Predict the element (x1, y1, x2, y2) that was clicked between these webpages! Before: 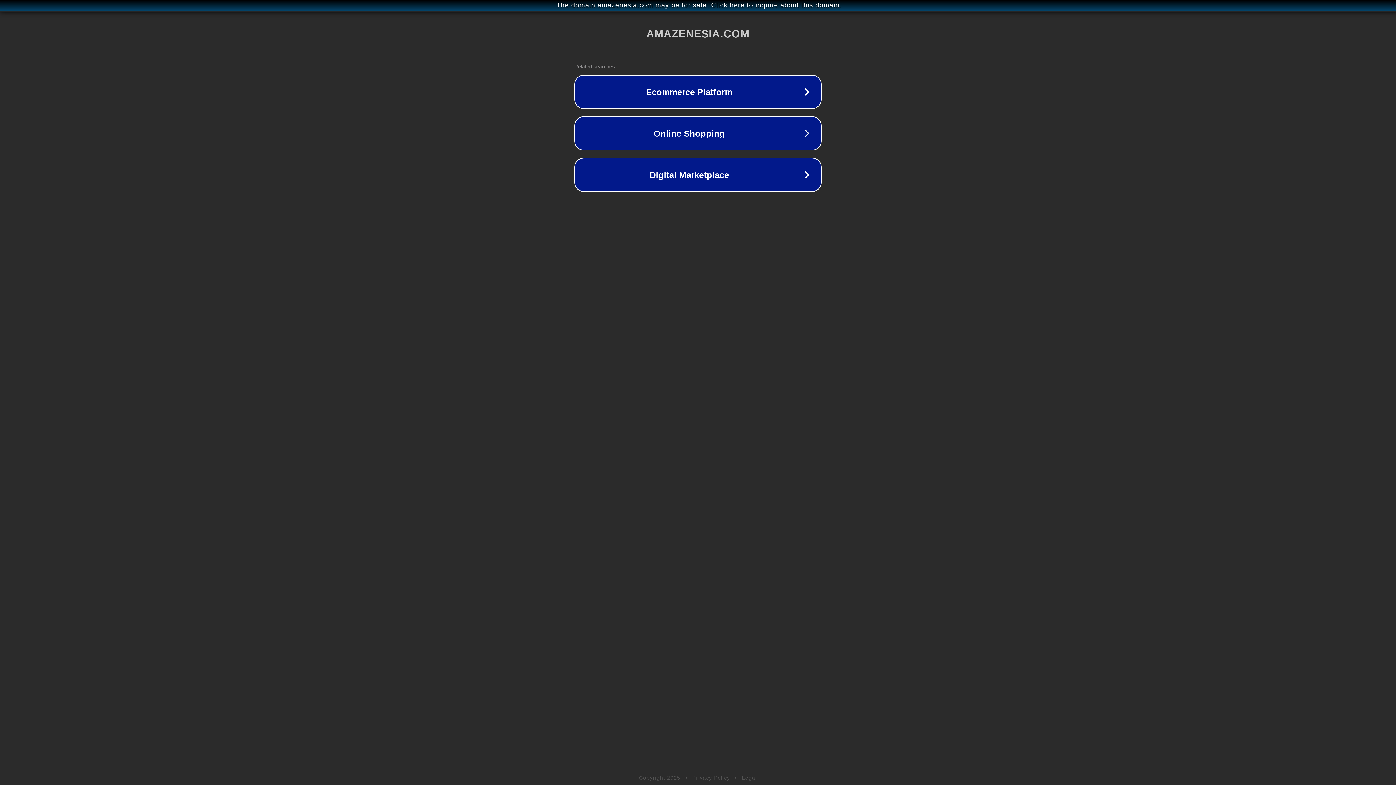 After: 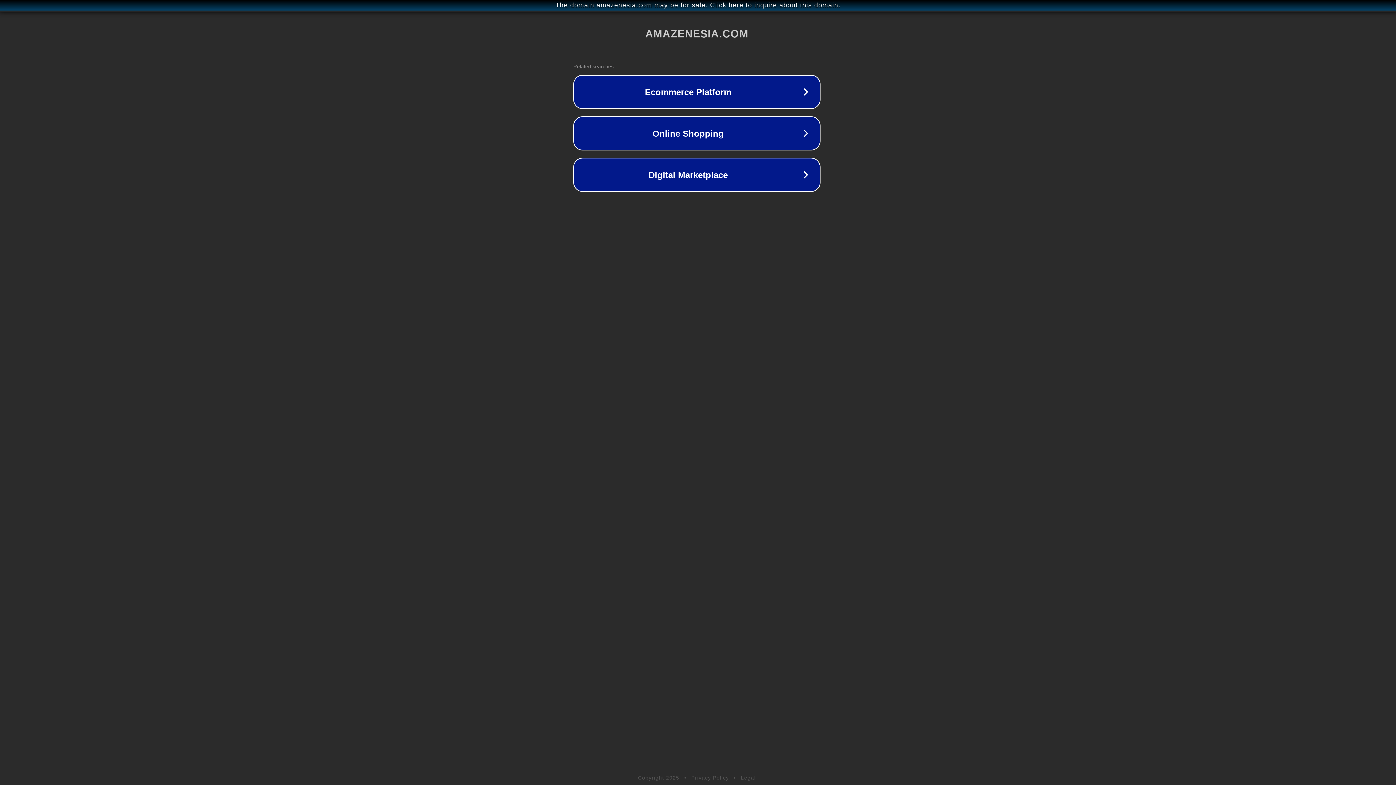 Action: label: The domain amazenesia.com may be for sale. Click here to inquire about this domain. bbox: (1, 1, 1397, 9)